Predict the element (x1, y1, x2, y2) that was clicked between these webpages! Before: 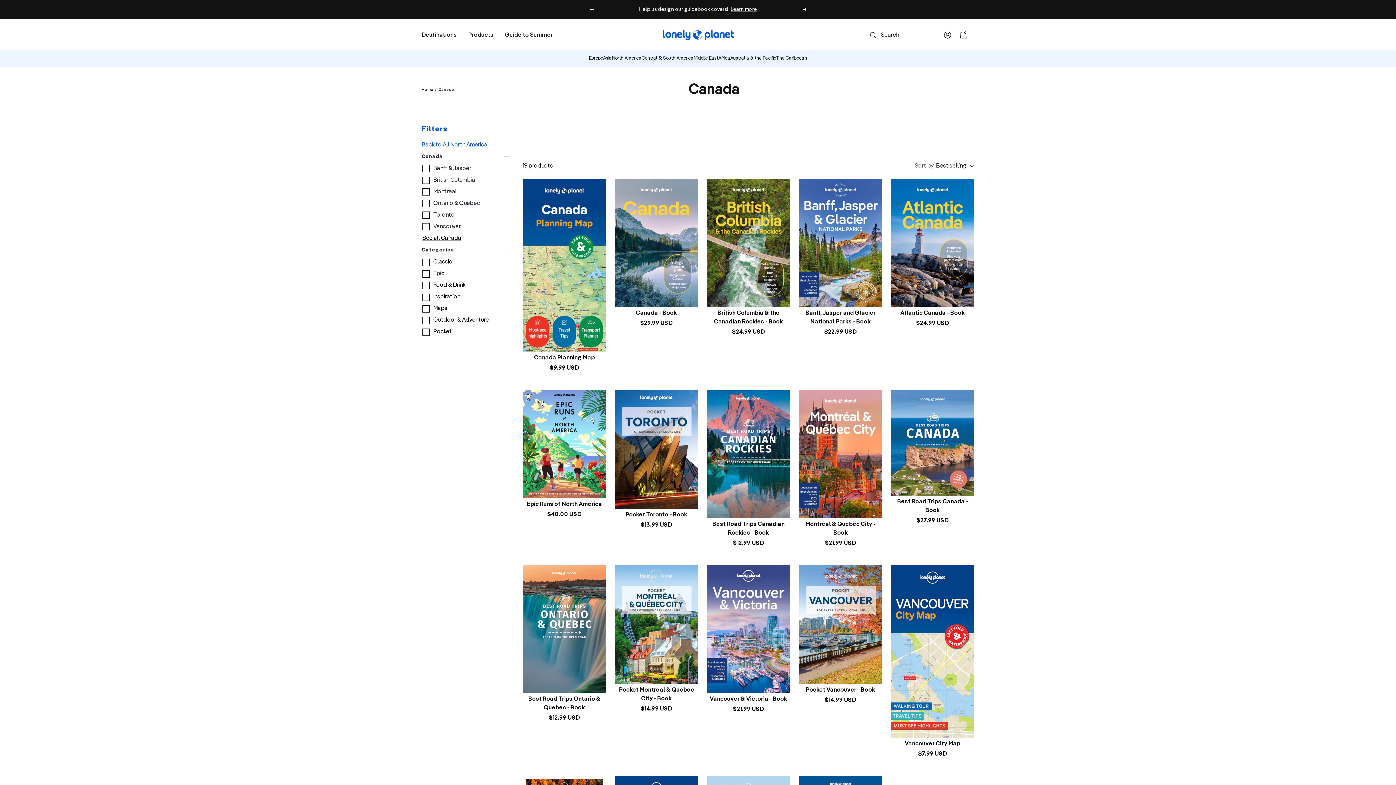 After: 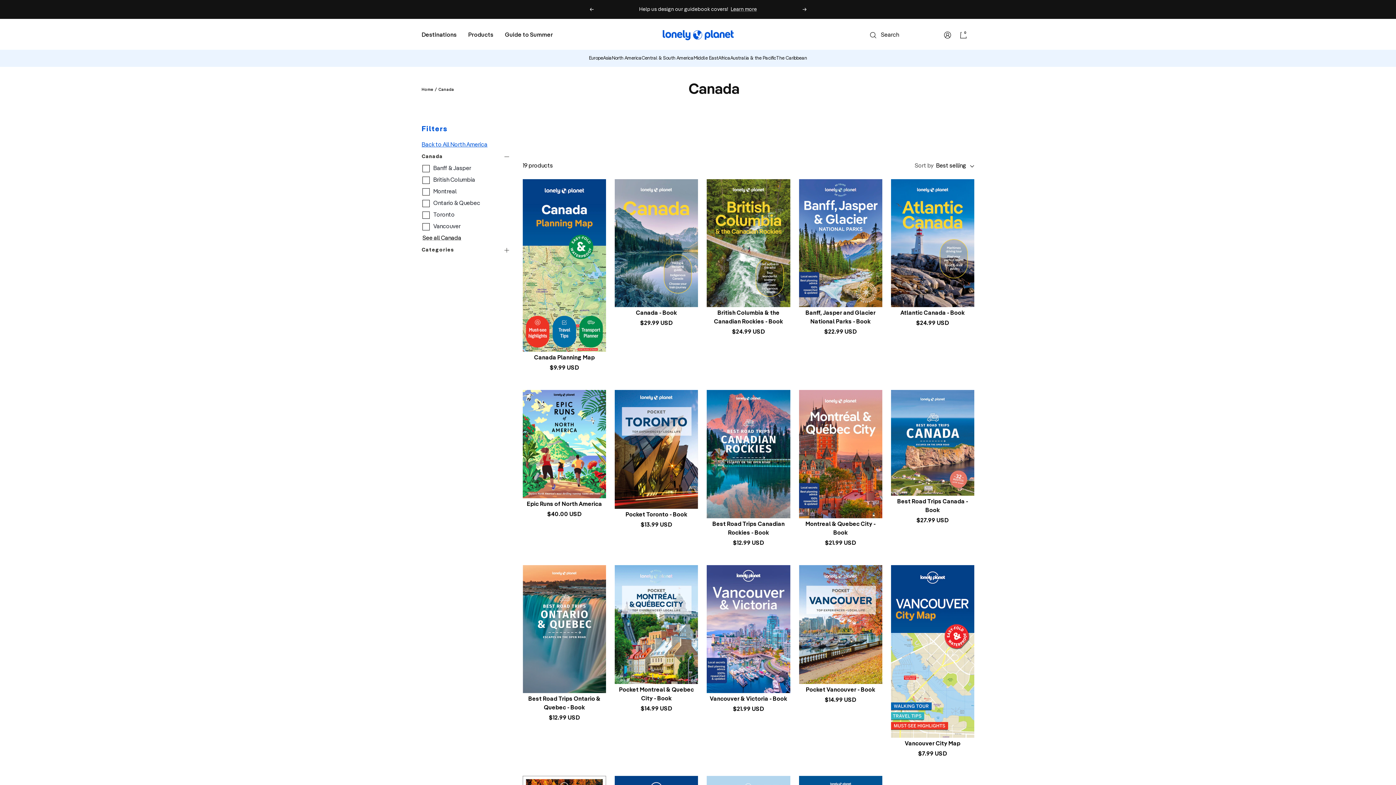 Action: label: Categories bbox: (421, 242, 511, 257)